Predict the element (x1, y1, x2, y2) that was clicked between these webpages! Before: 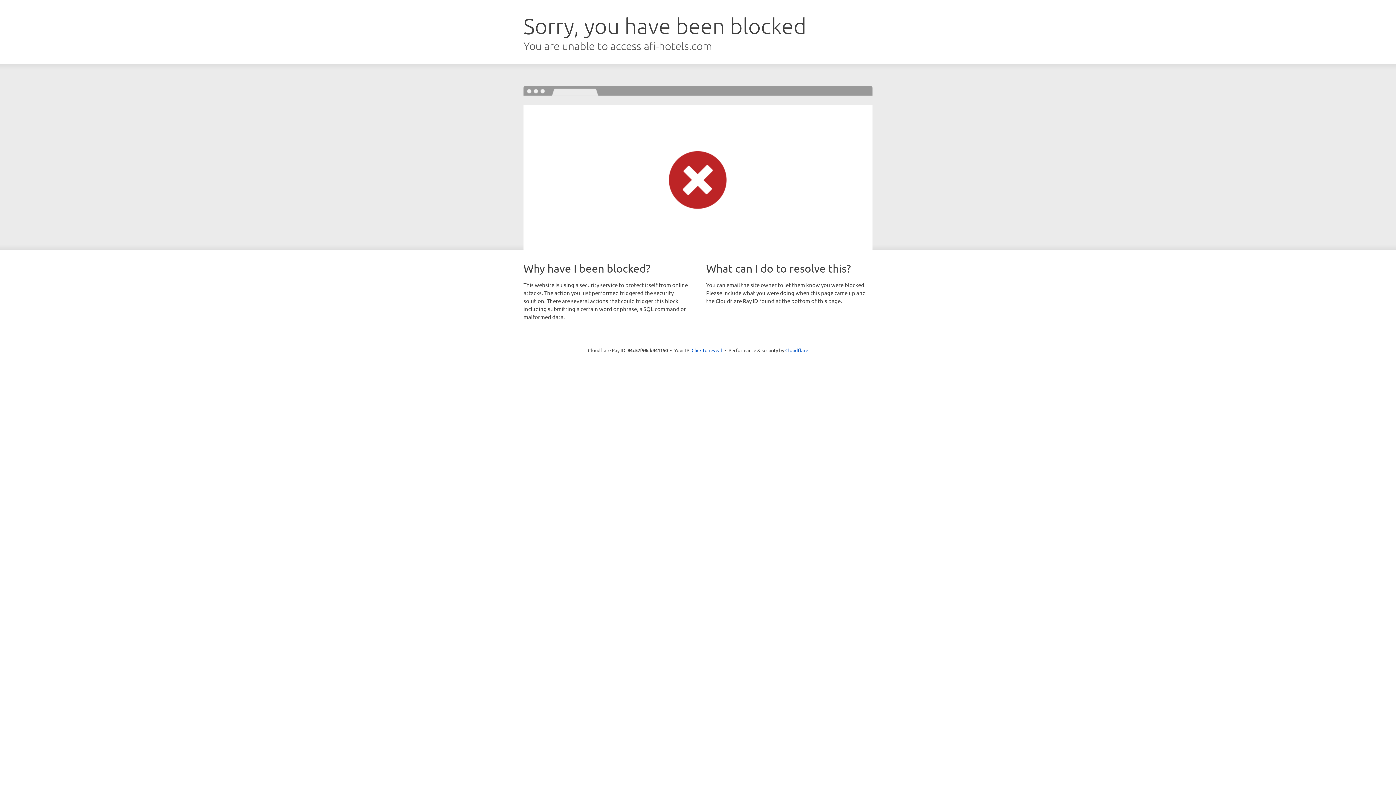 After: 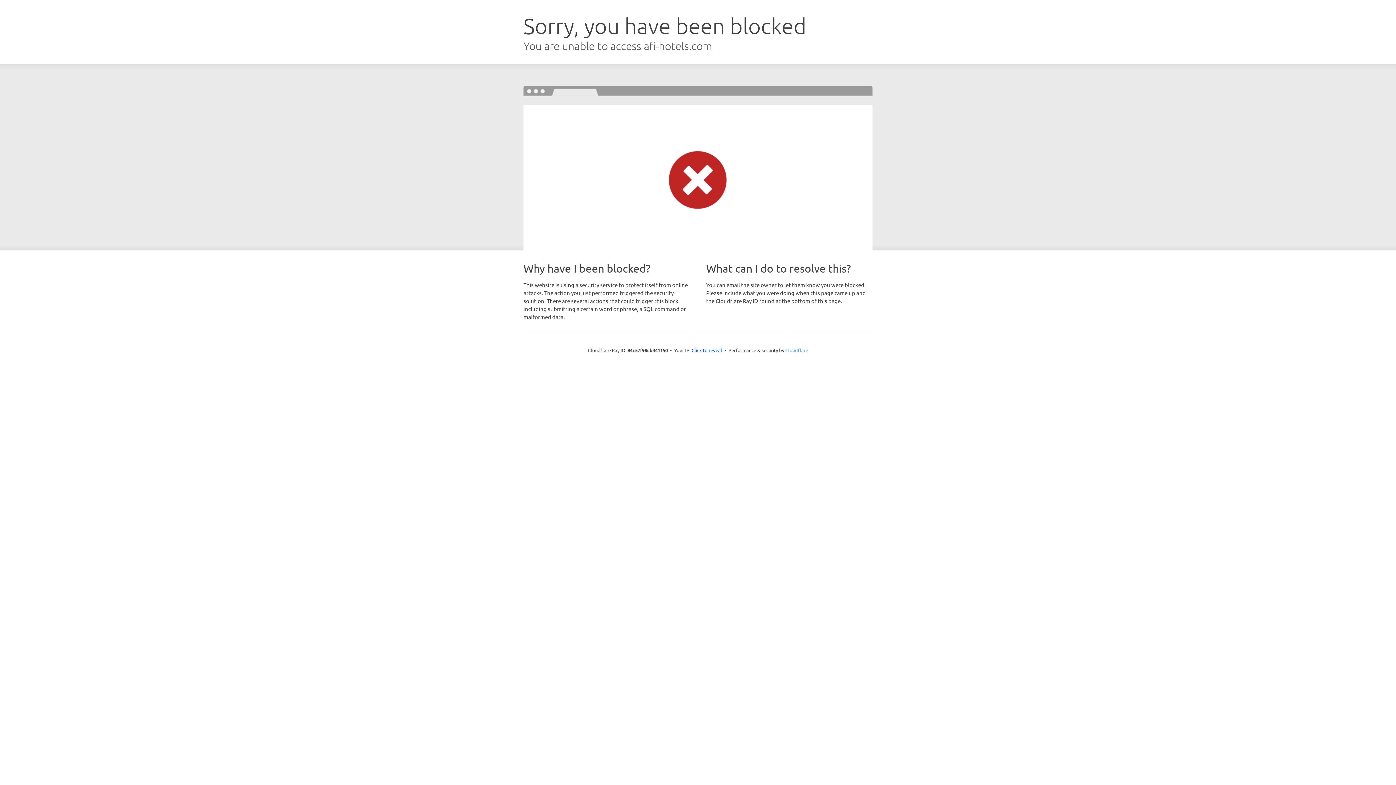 Action: bbox: (785, 347, 808, 353) label: Cloudflare